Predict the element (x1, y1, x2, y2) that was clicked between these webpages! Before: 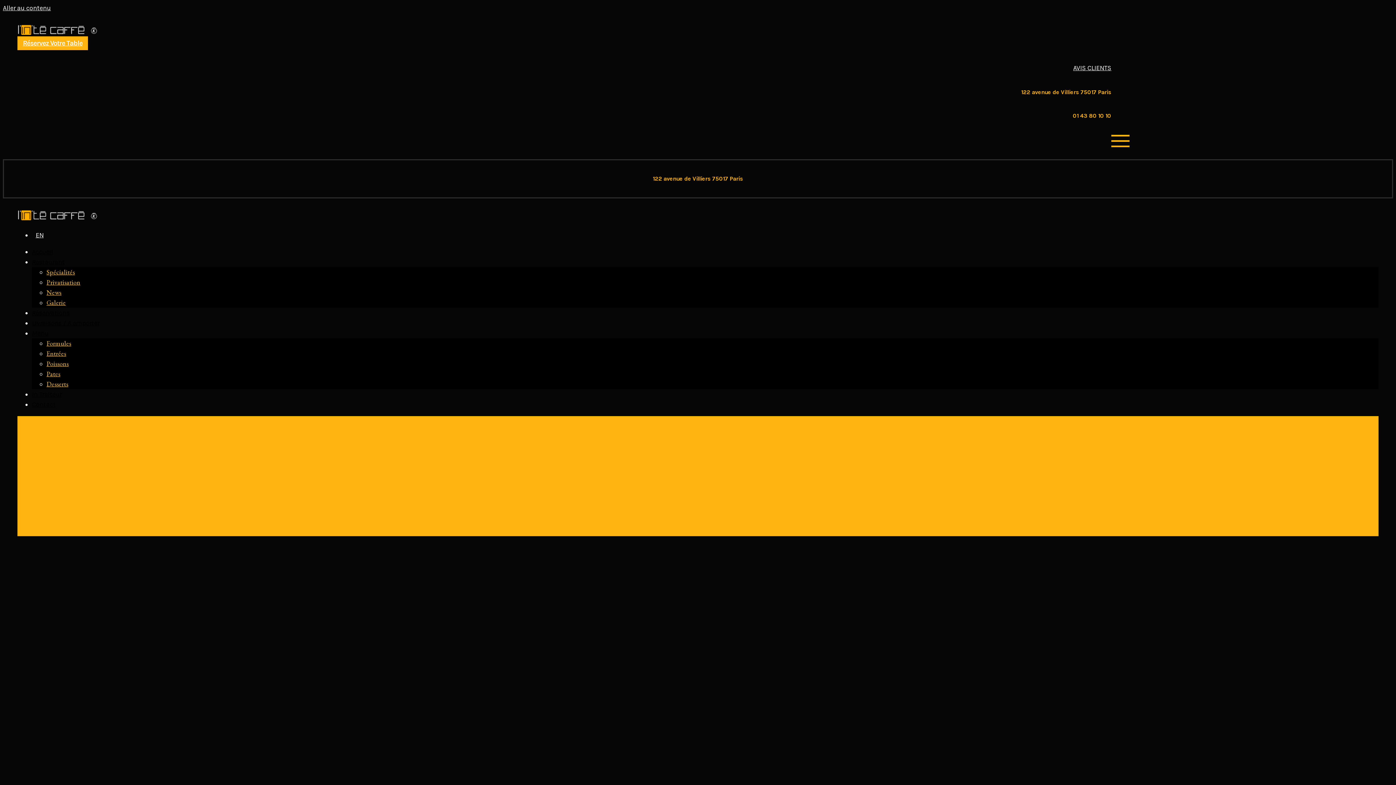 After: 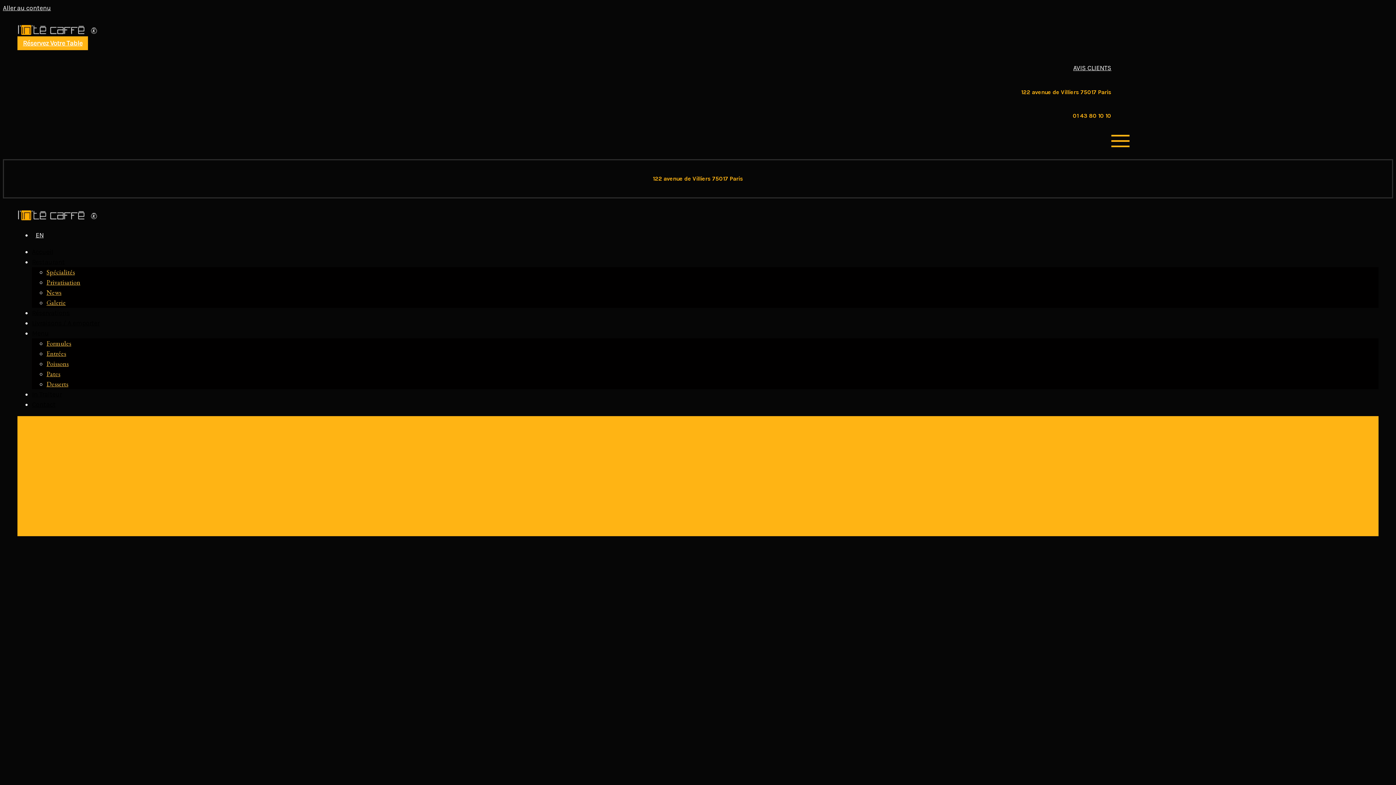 Action: bbox: (32, 258, 64, 266) label: Restaurant